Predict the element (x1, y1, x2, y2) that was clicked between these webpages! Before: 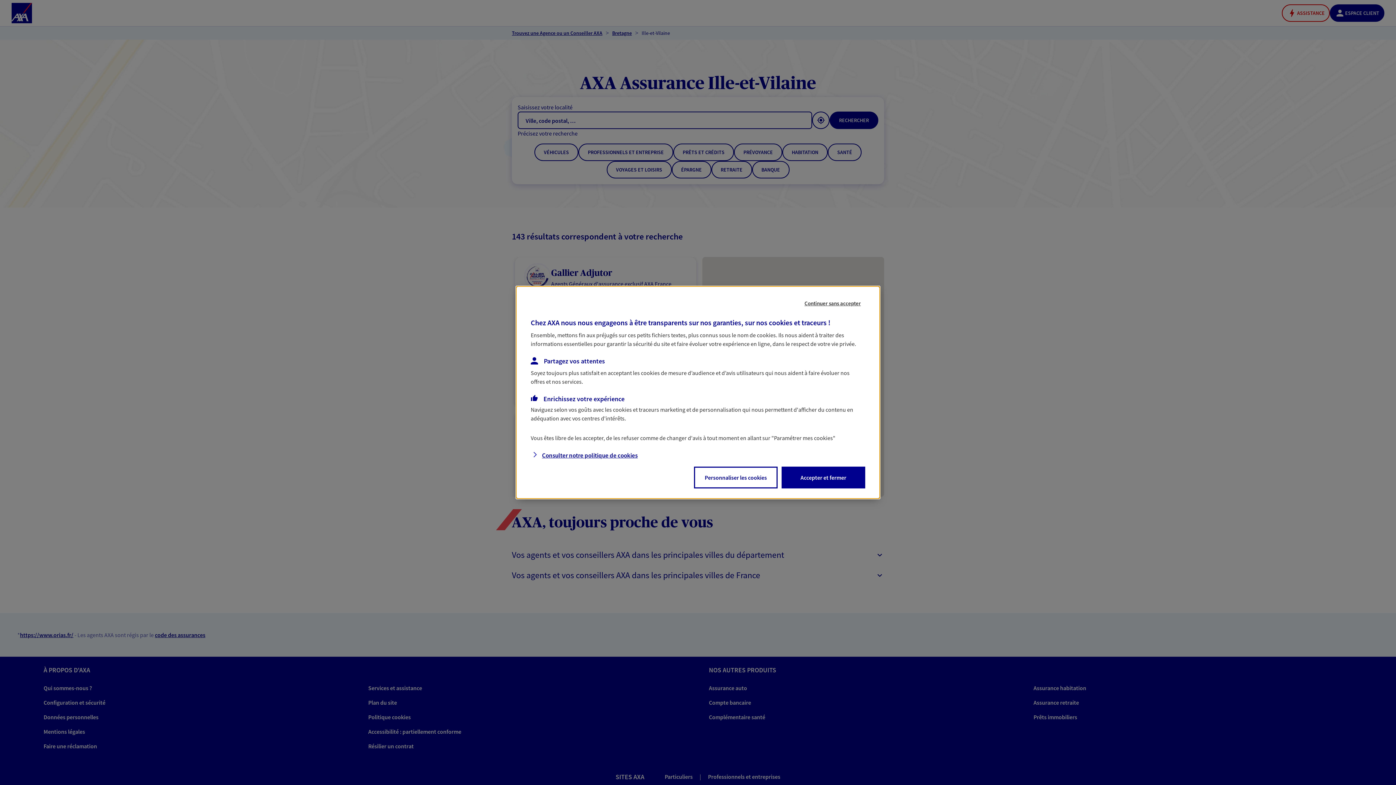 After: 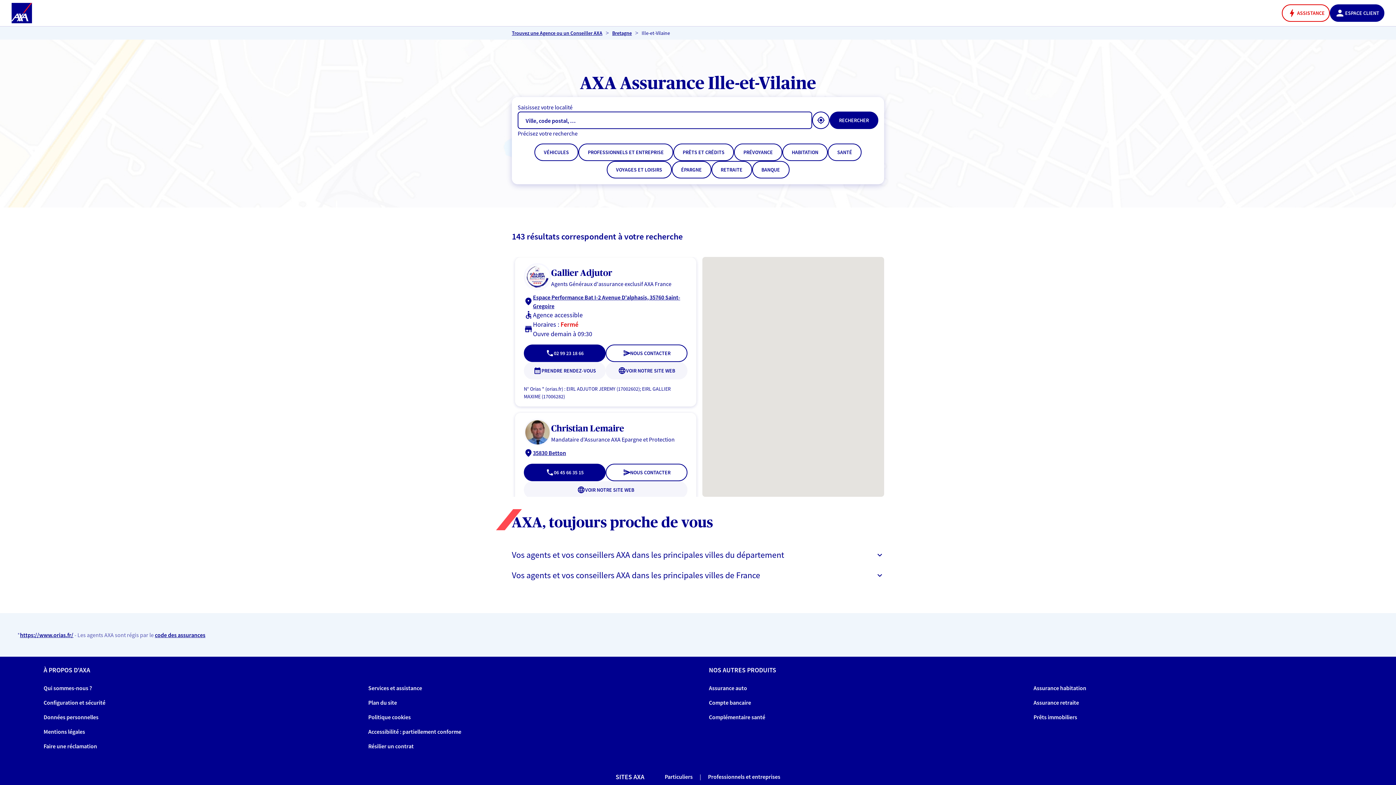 Action: label: Accepter et fermer bbox: (782, 467, 864, 488)